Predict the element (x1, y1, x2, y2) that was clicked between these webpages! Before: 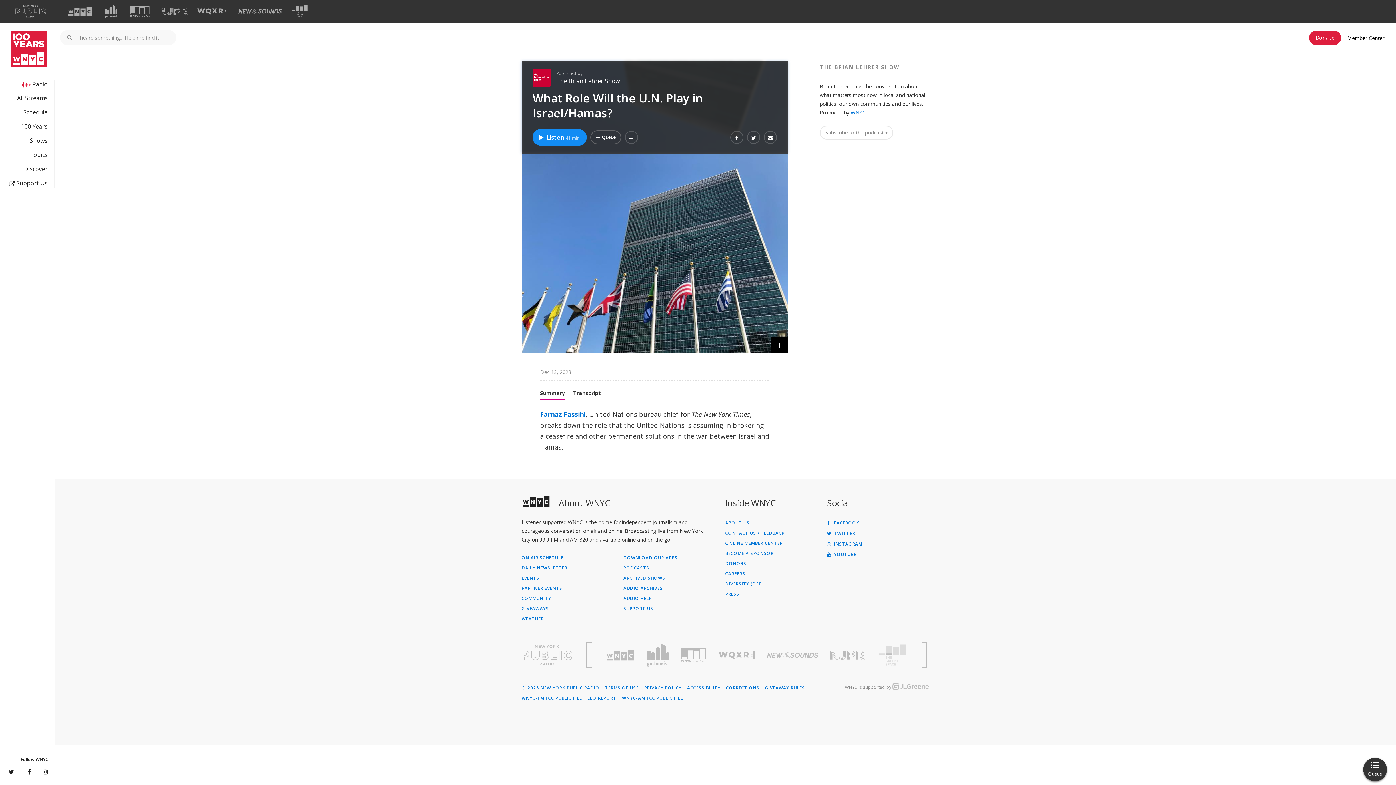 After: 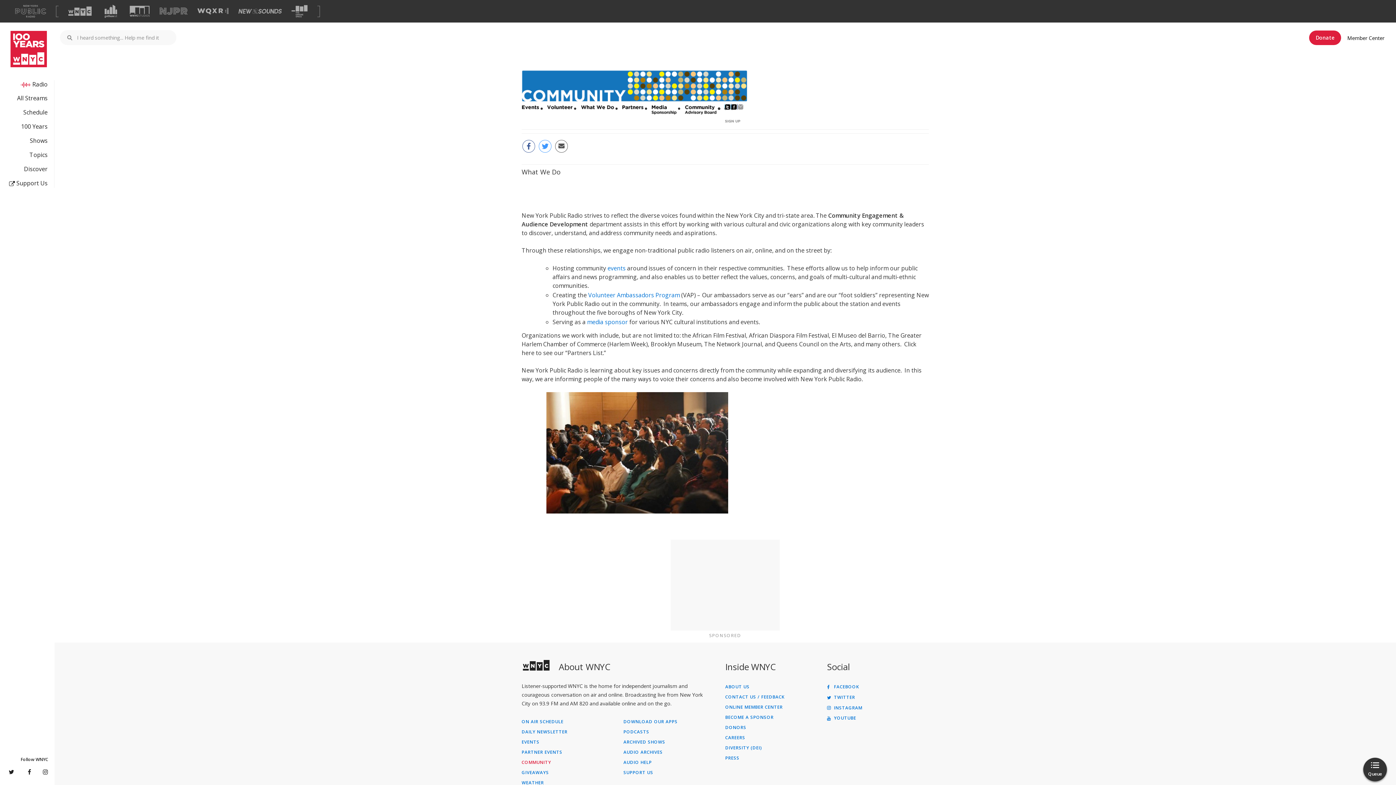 Action: bbox: (521, 596, 623, 601) label: COMMUNITY